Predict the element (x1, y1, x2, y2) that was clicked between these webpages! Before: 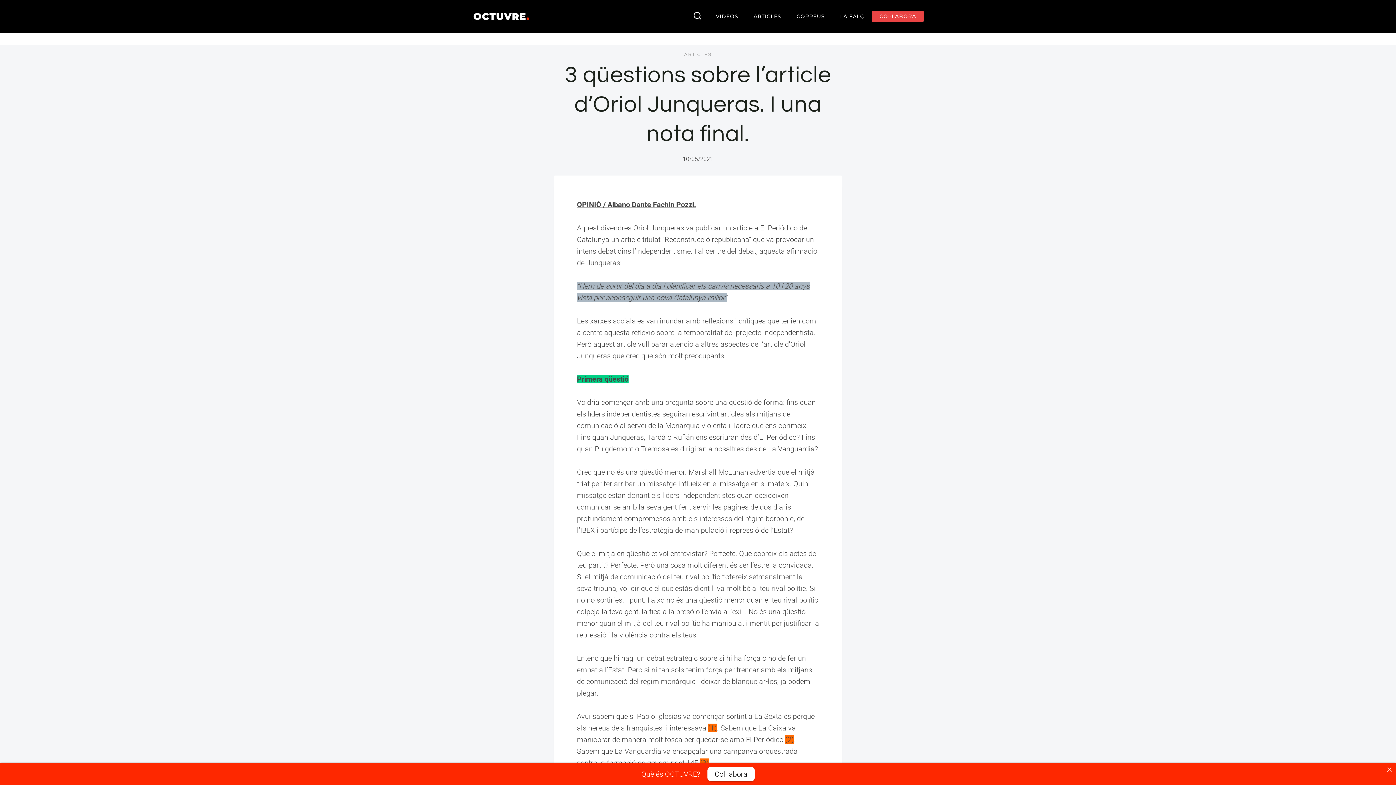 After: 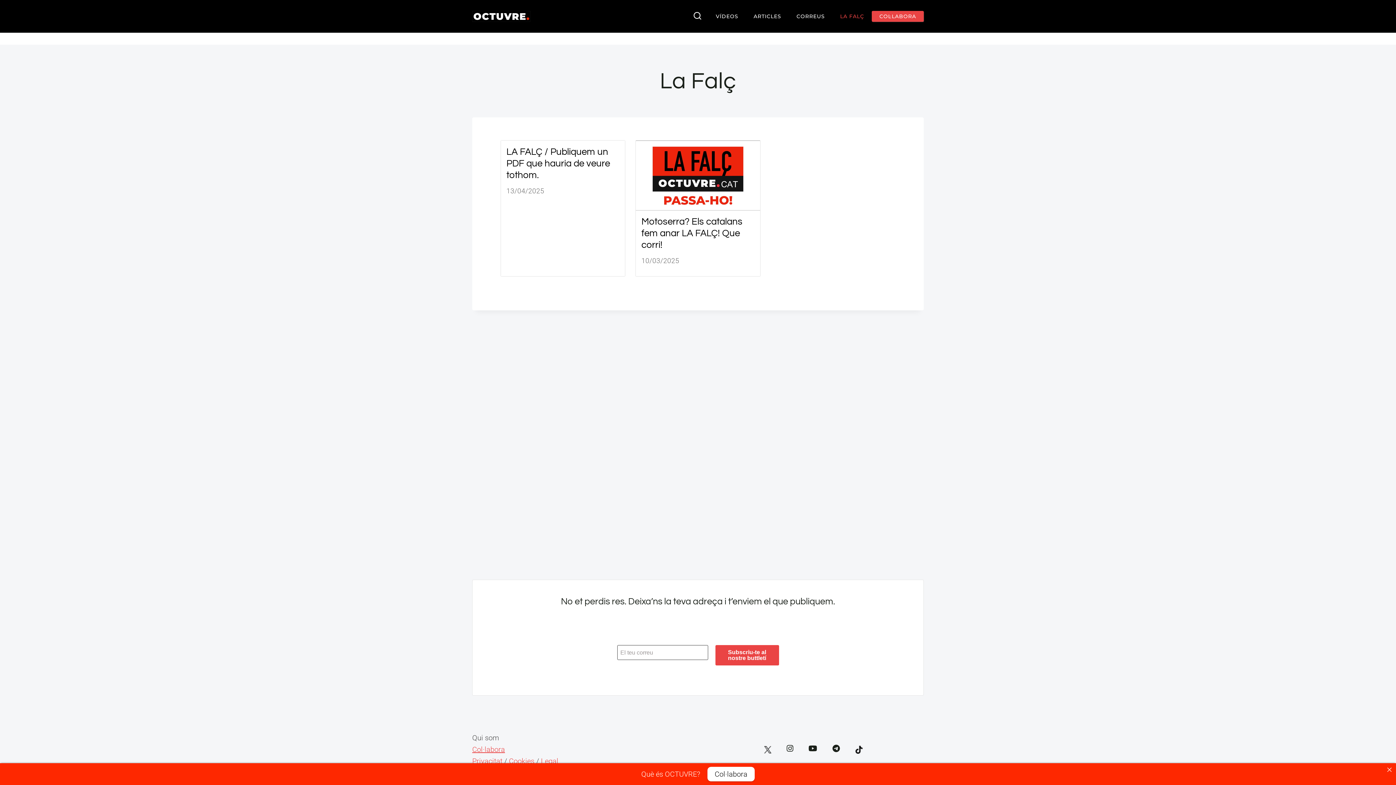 Action: bbox: (832, 10, 872, 21) label: LA FALÇ